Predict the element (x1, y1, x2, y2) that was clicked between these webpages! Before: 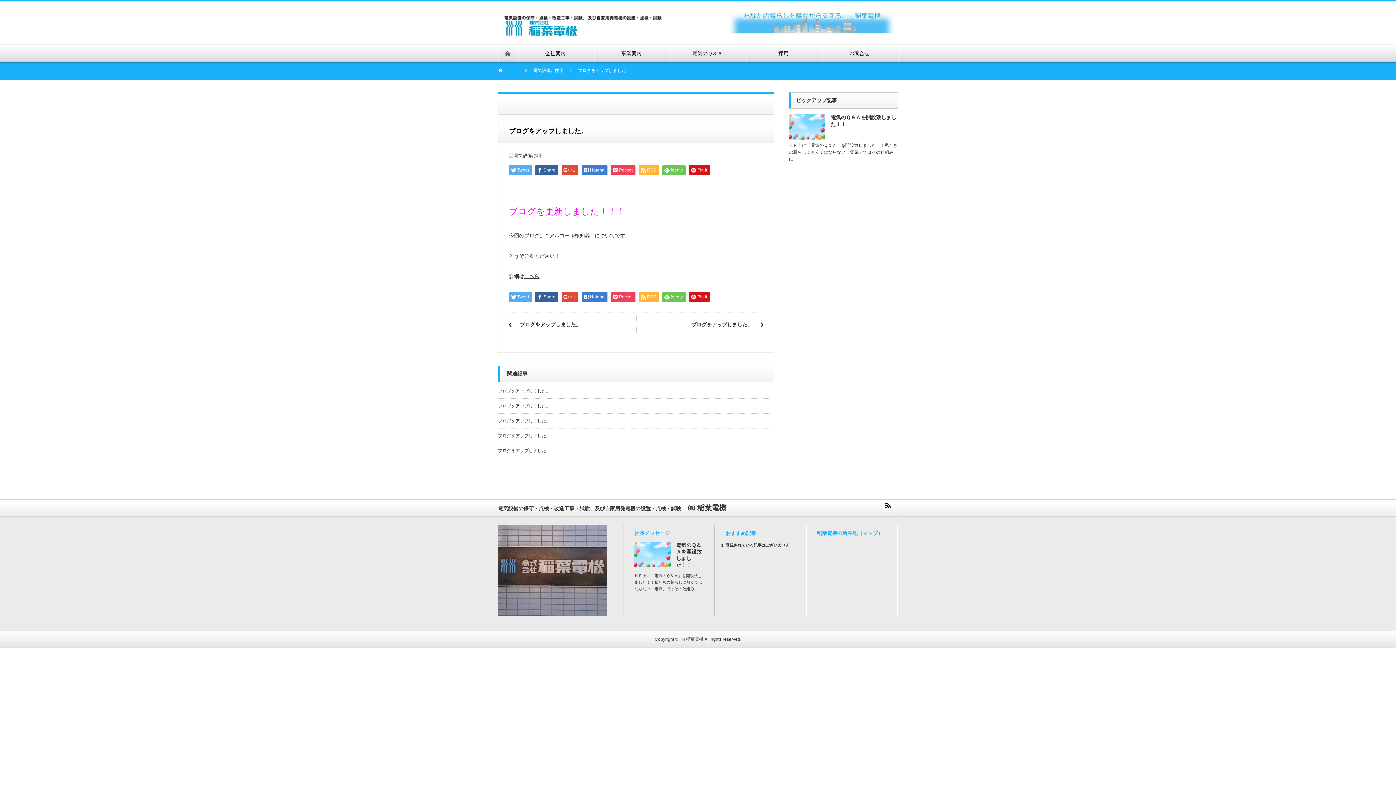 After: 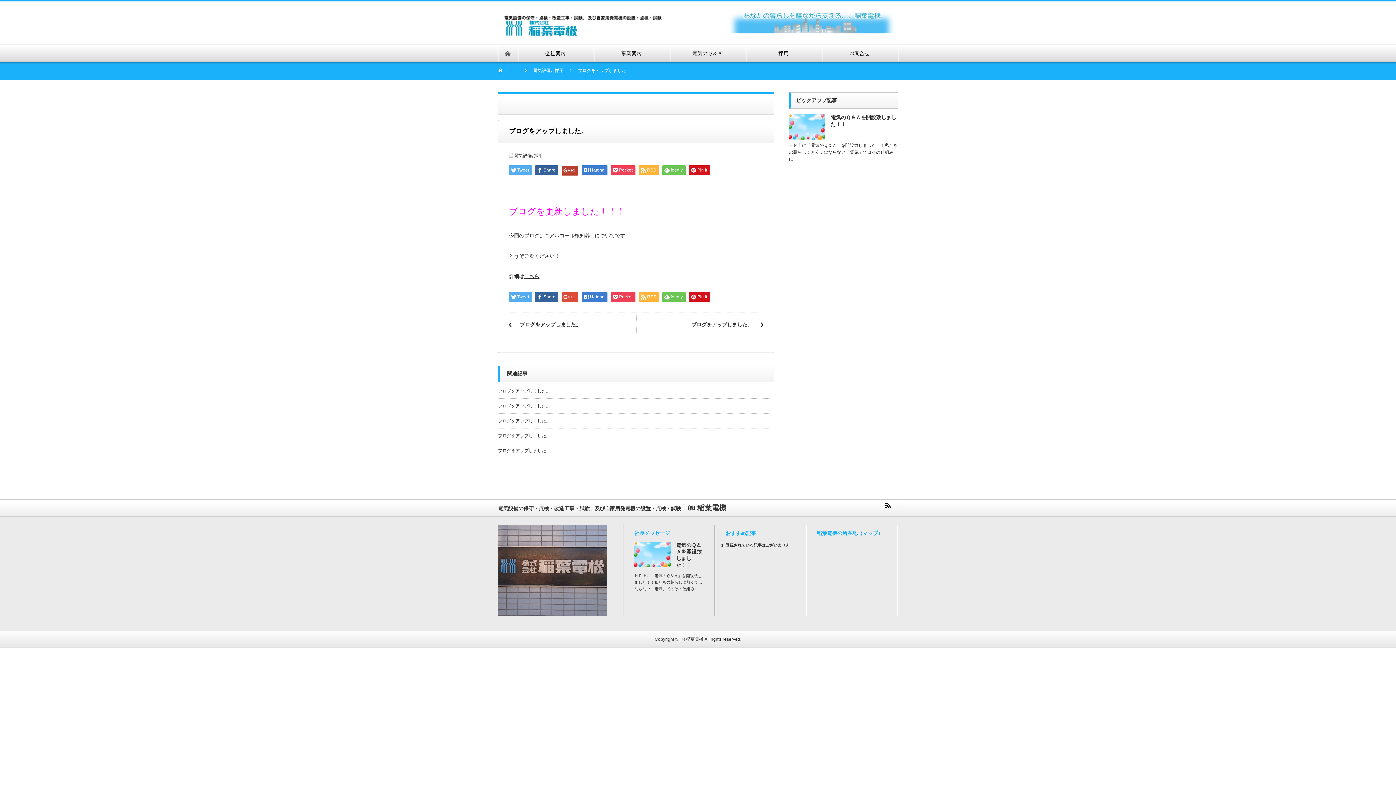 Action: bbox: (561, 165, 578, 175) label: +1